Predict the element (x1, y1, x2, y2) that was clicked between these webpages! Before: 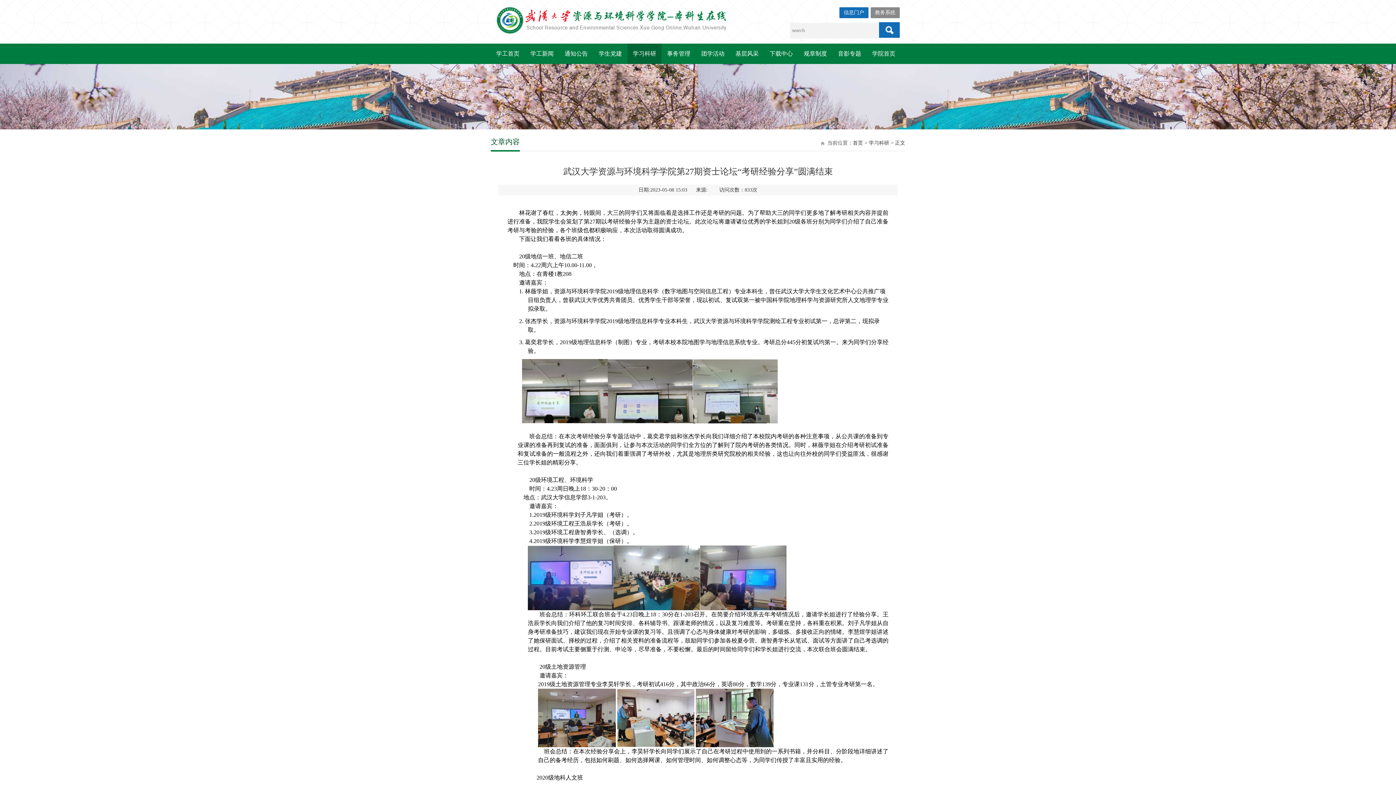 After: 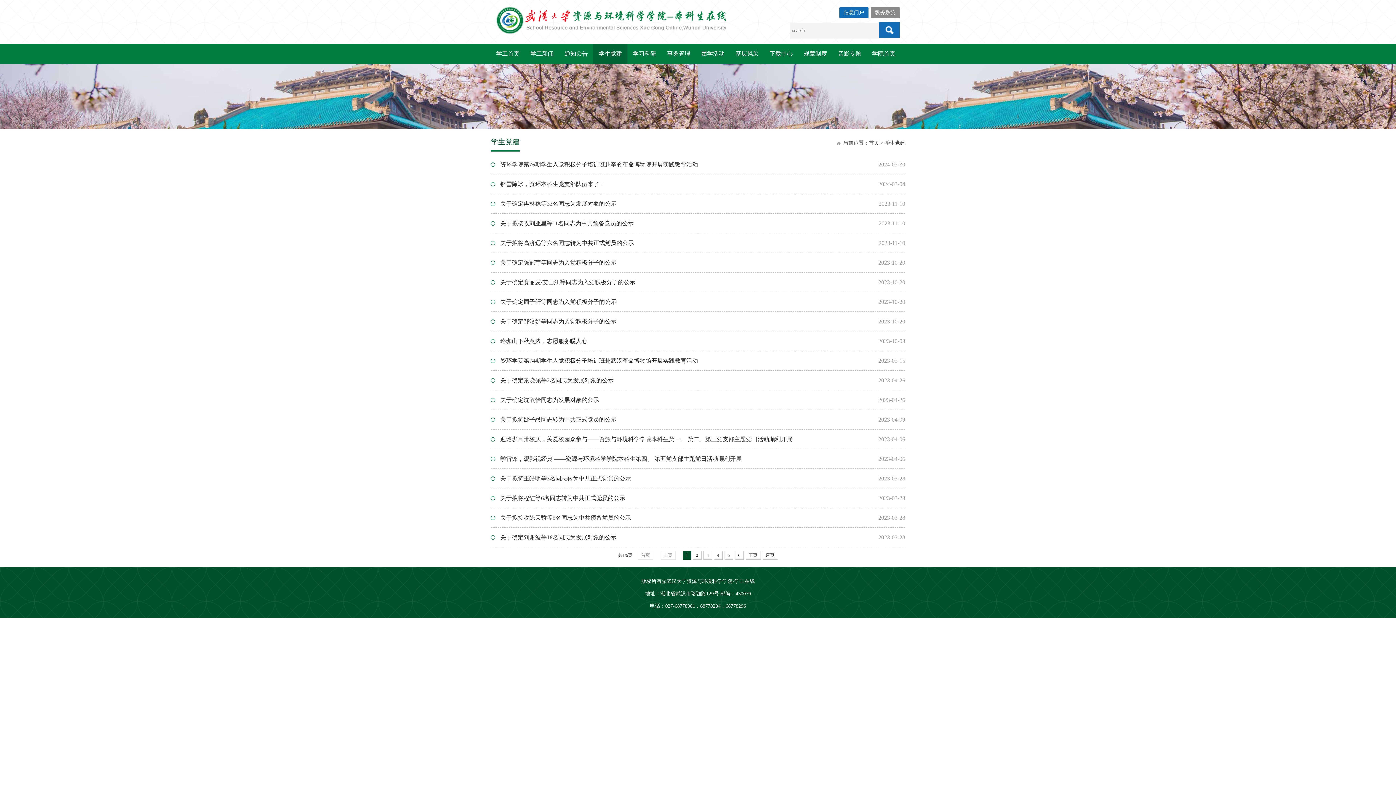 Action: label: 学生党建 bbox: (593, 43, 627, 64)